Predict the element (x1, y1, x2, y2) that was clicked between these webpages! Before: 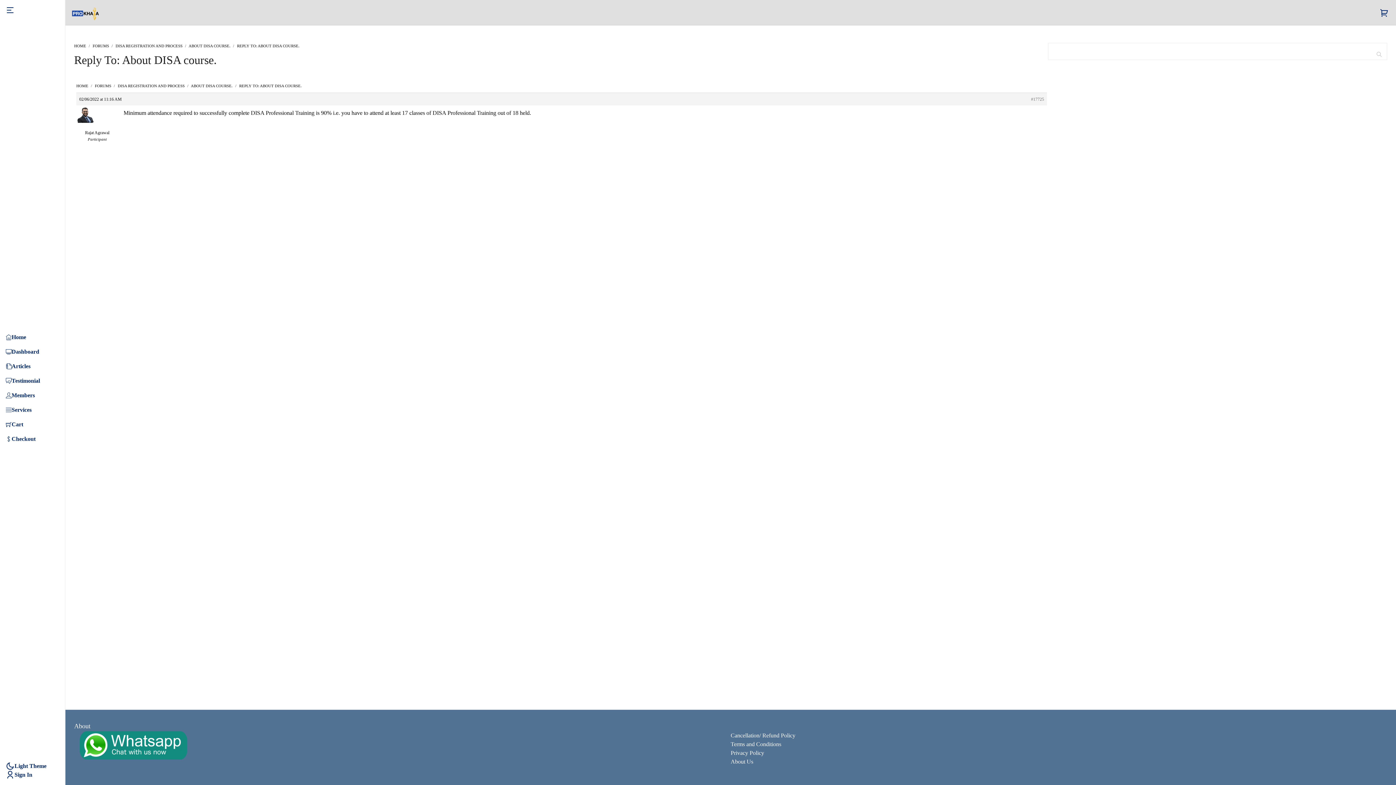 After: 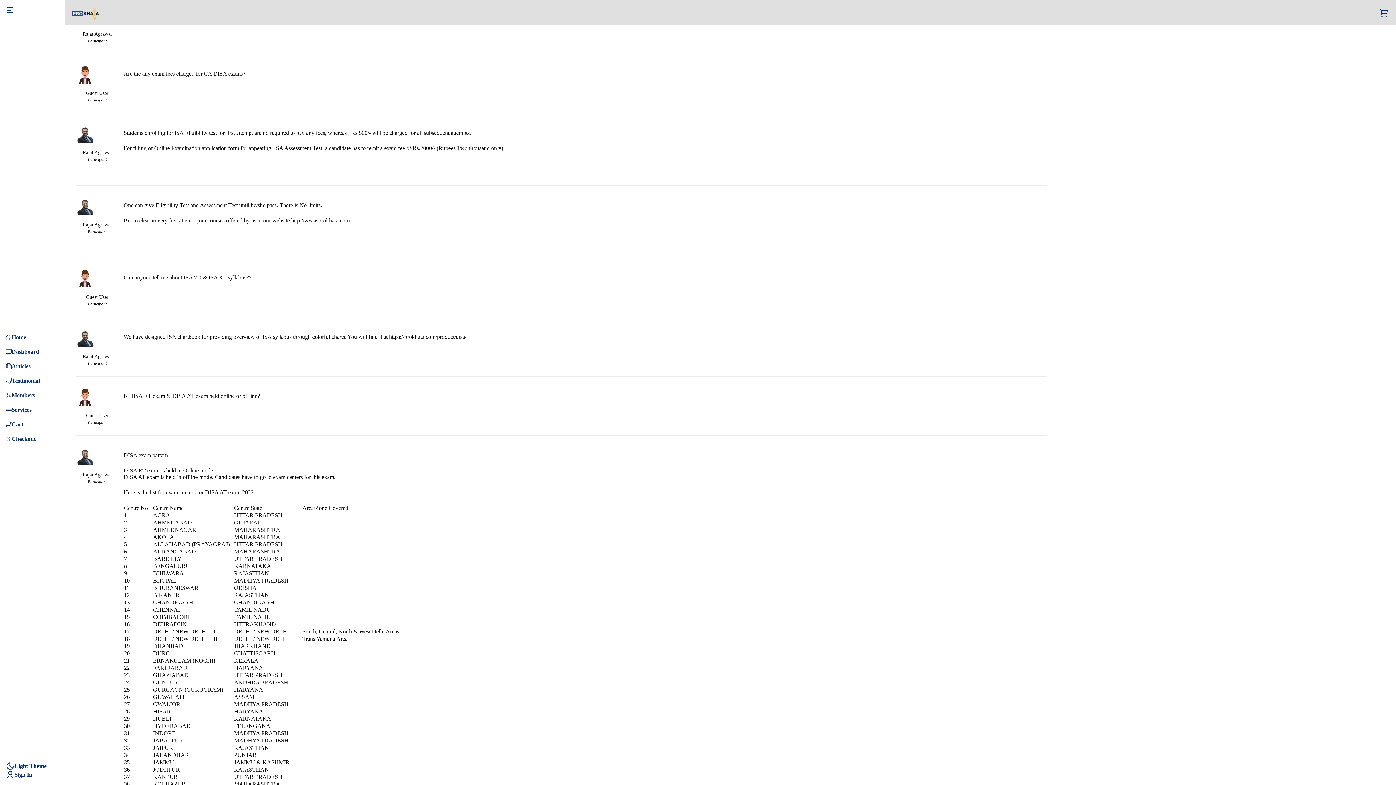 Action: label: #17725 bbox: (1031, 95, 1044, 102)